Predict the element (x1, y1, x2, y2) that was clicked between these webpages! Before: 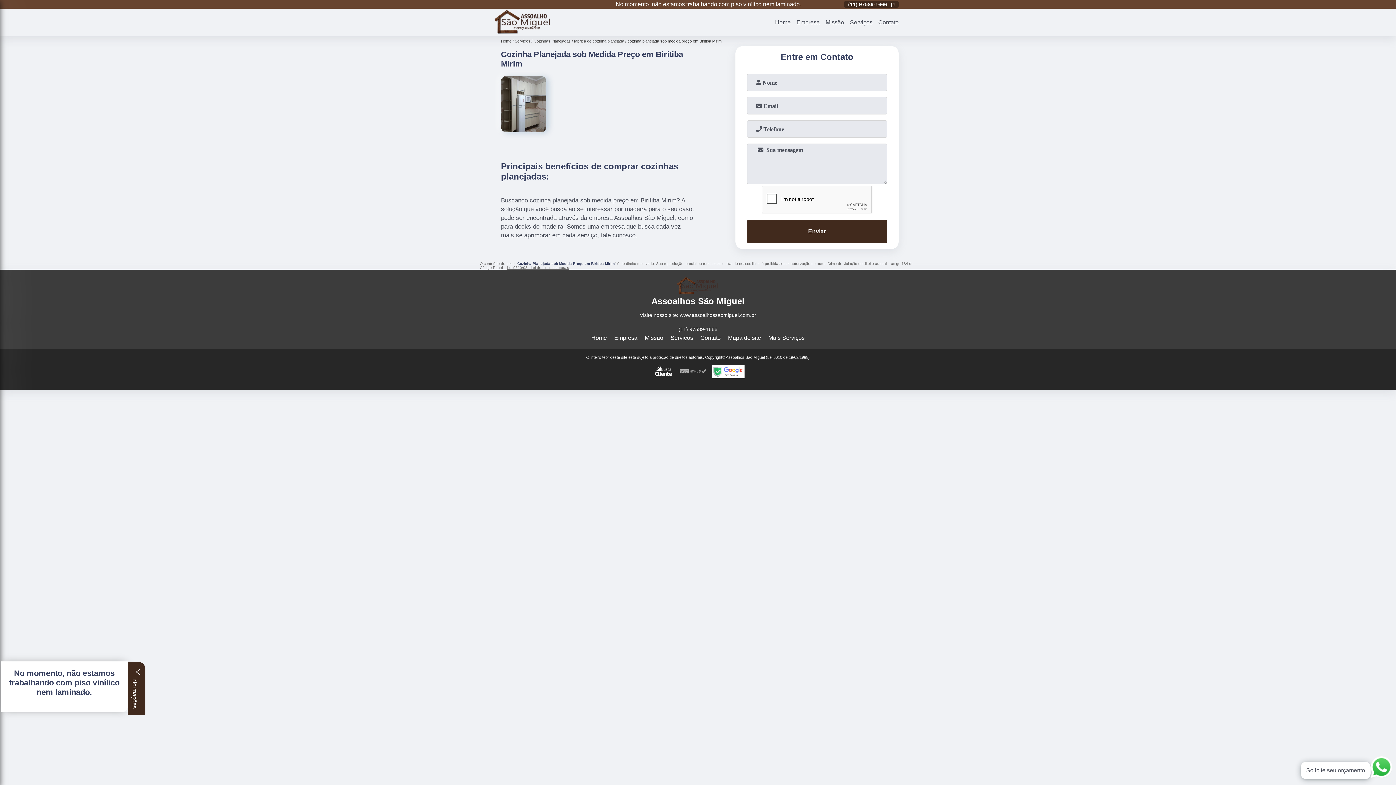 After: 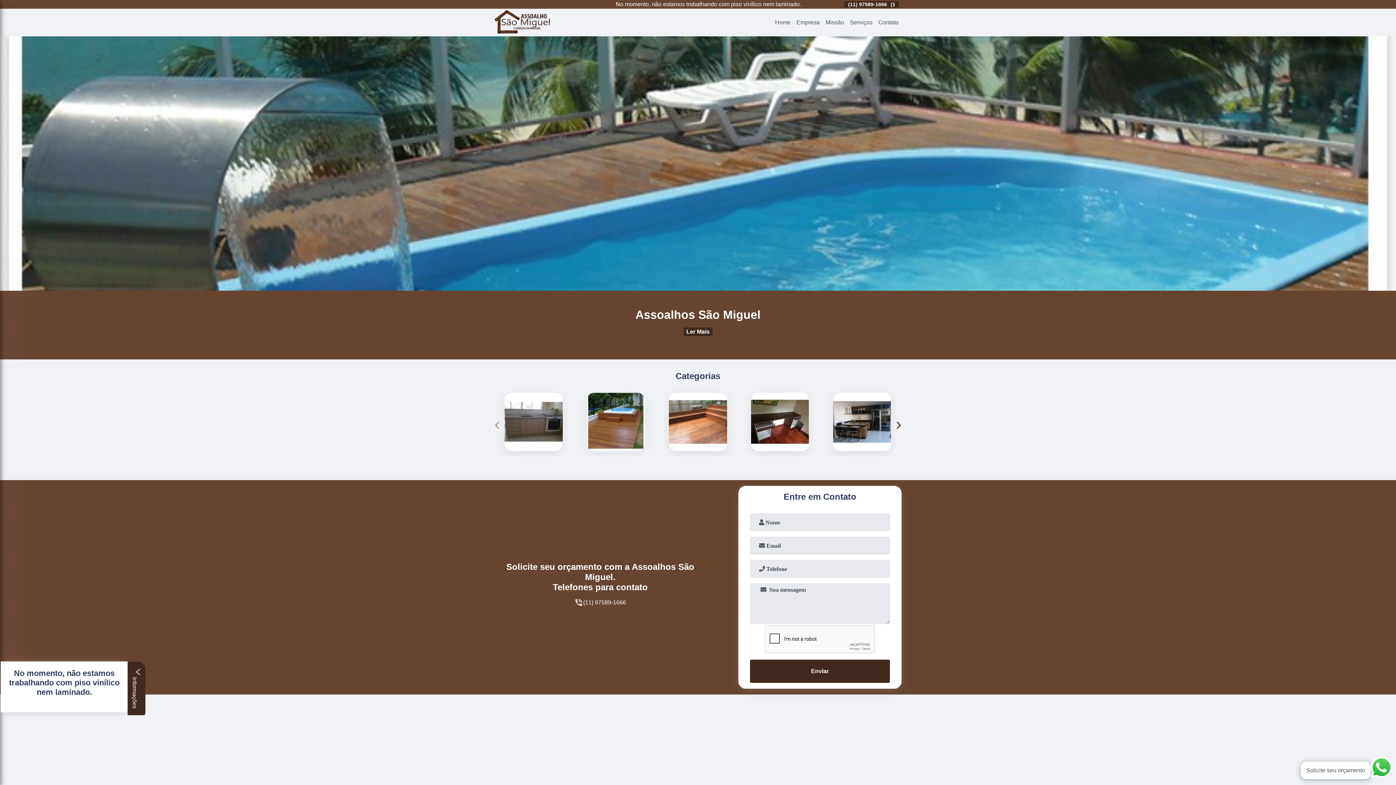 Action: label: Home bbox: (591, 334, 607, 341)